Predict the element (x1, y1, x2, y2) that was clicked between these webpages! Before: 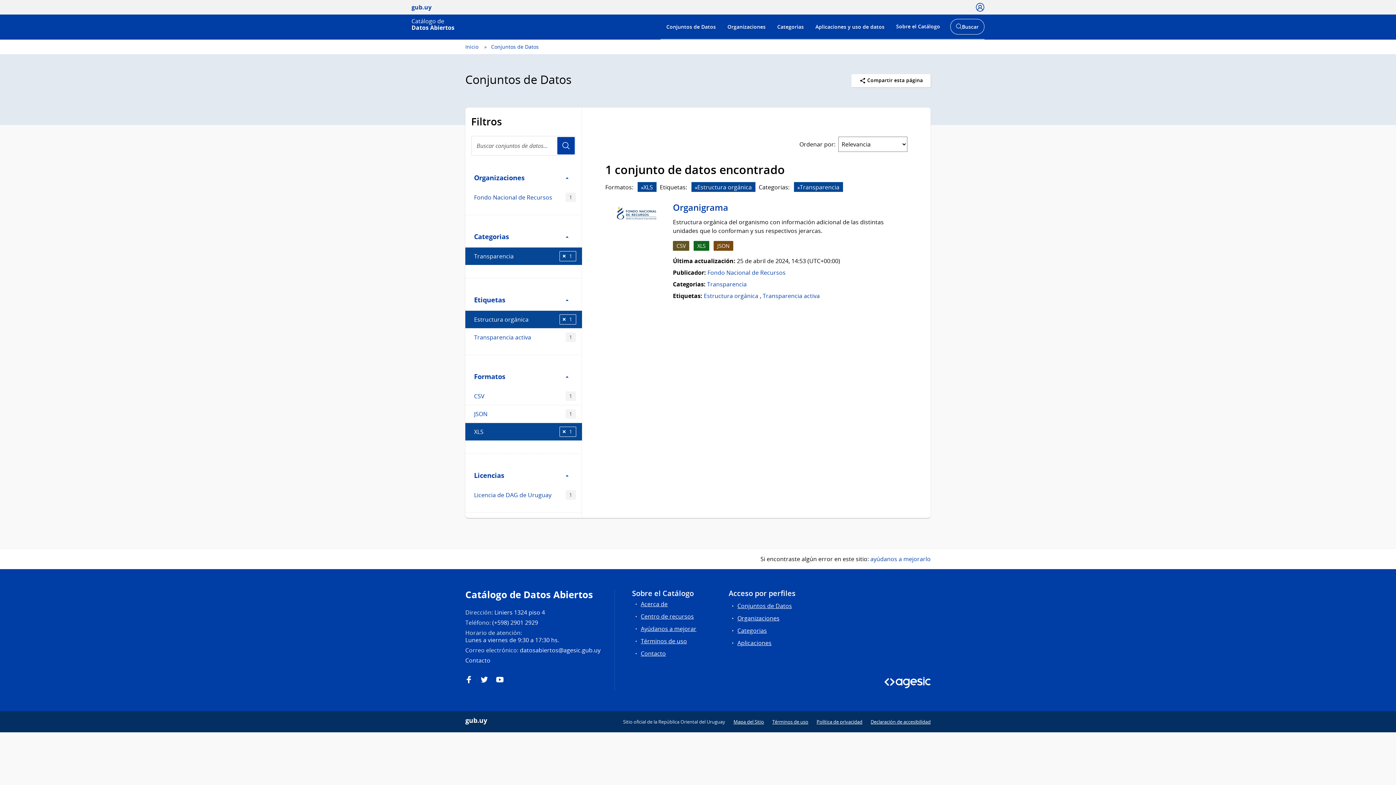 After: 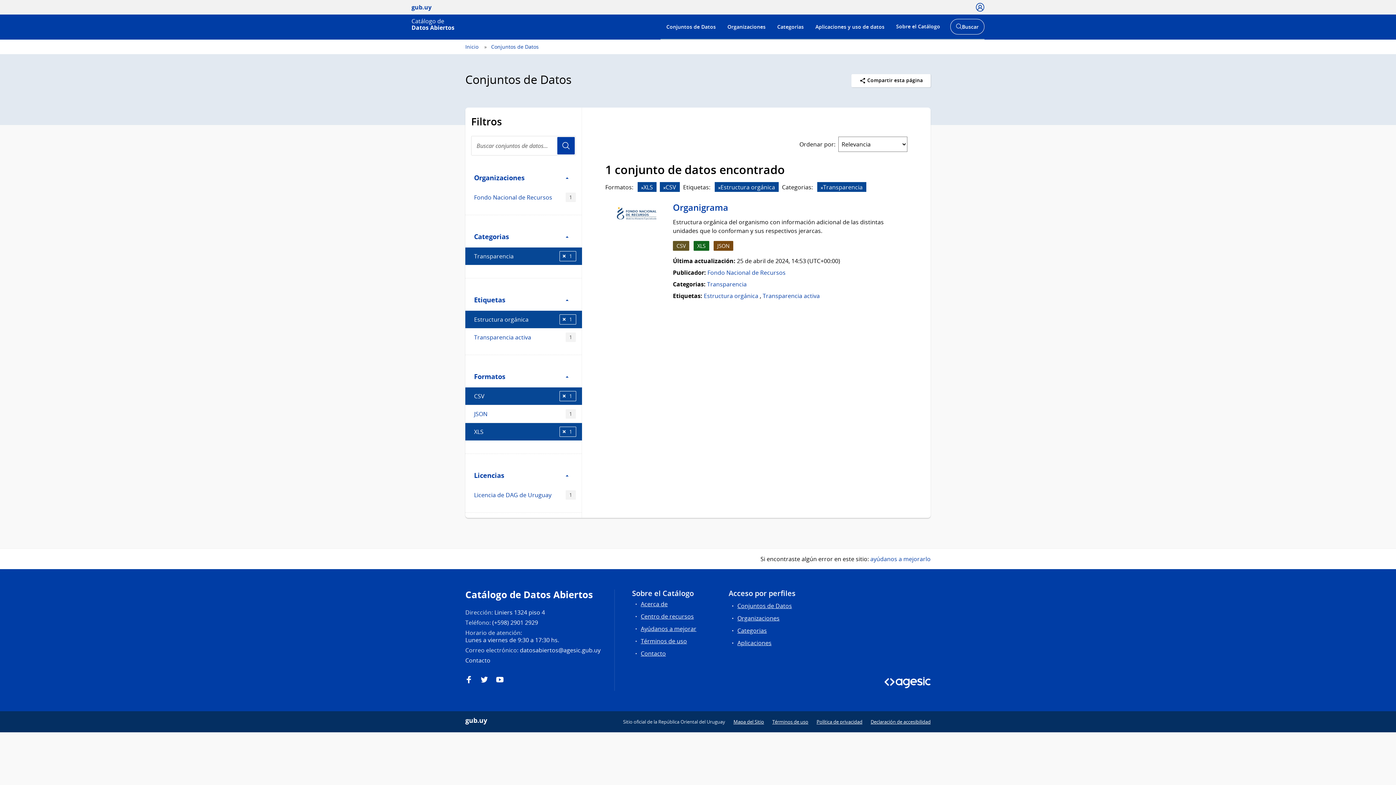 Action: bbox: (465, 387, 581, 404) label: CSV
1